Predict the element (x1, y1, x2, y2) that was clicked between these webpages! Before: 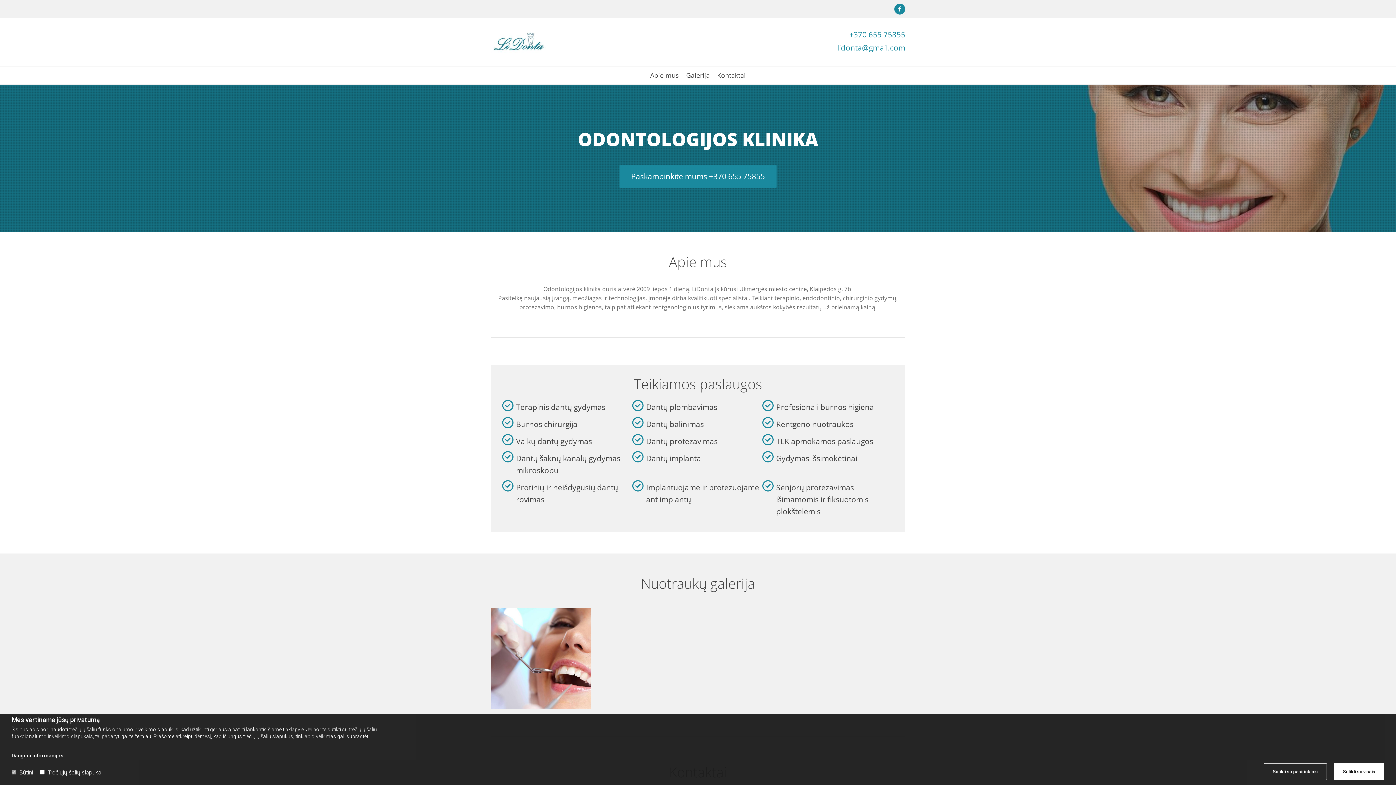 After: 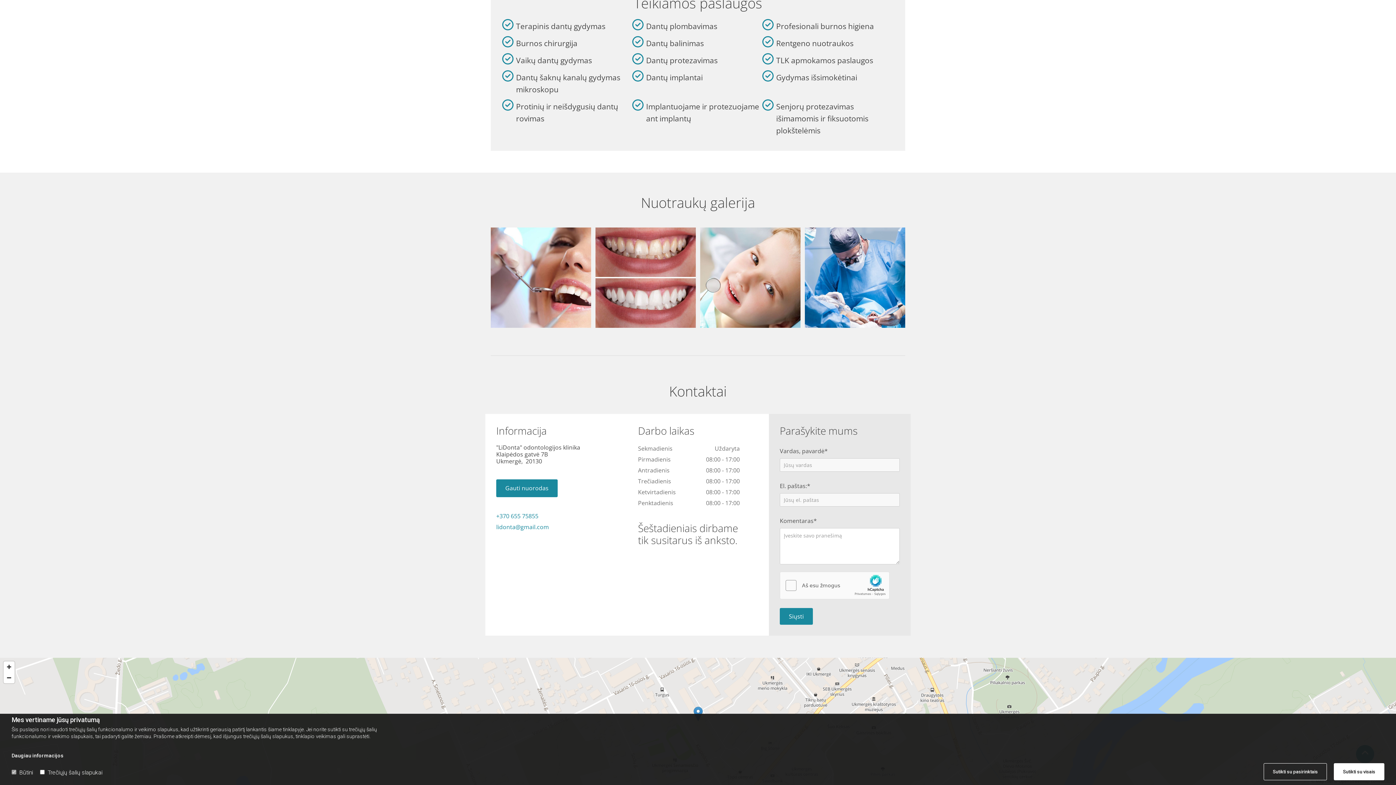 Action: bbox: (682, 72, 713, 84) label: Galerija